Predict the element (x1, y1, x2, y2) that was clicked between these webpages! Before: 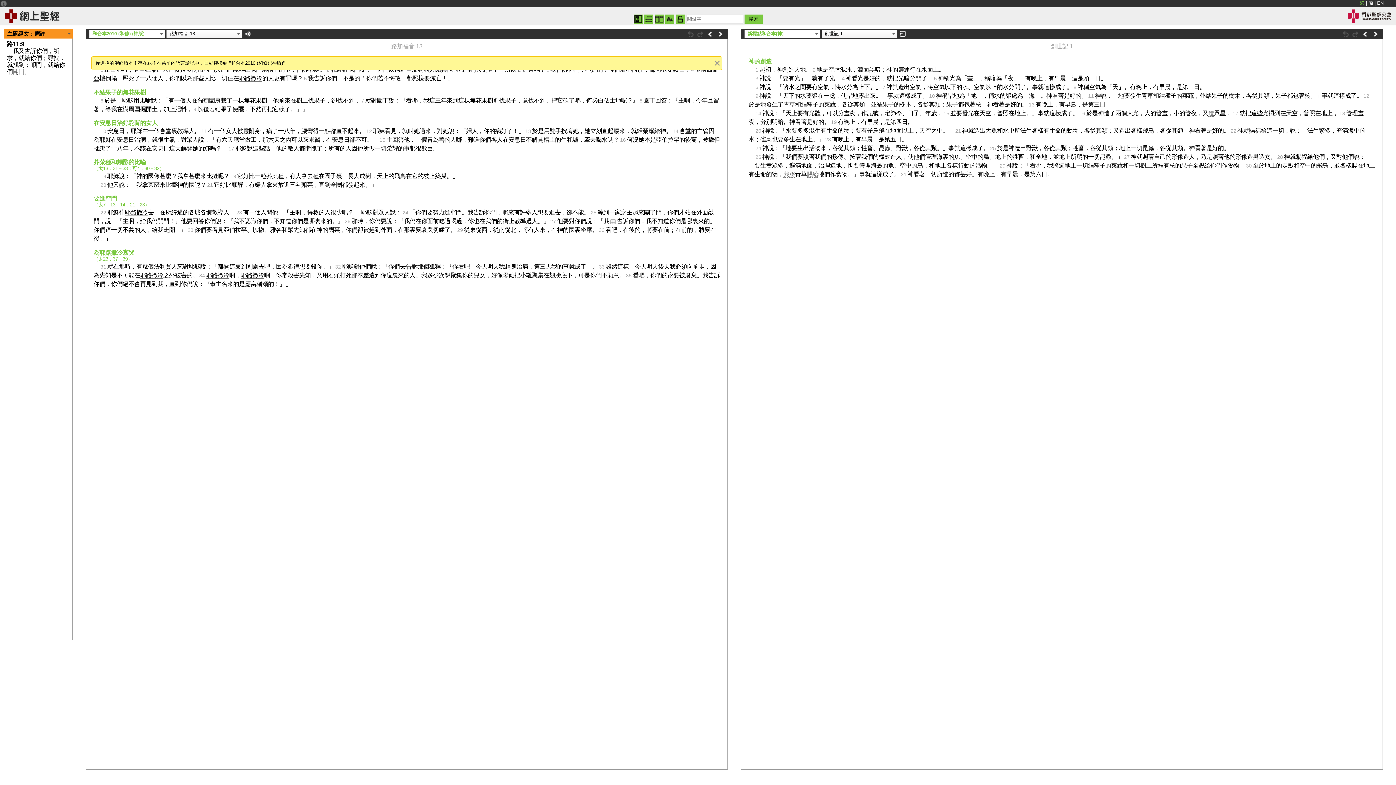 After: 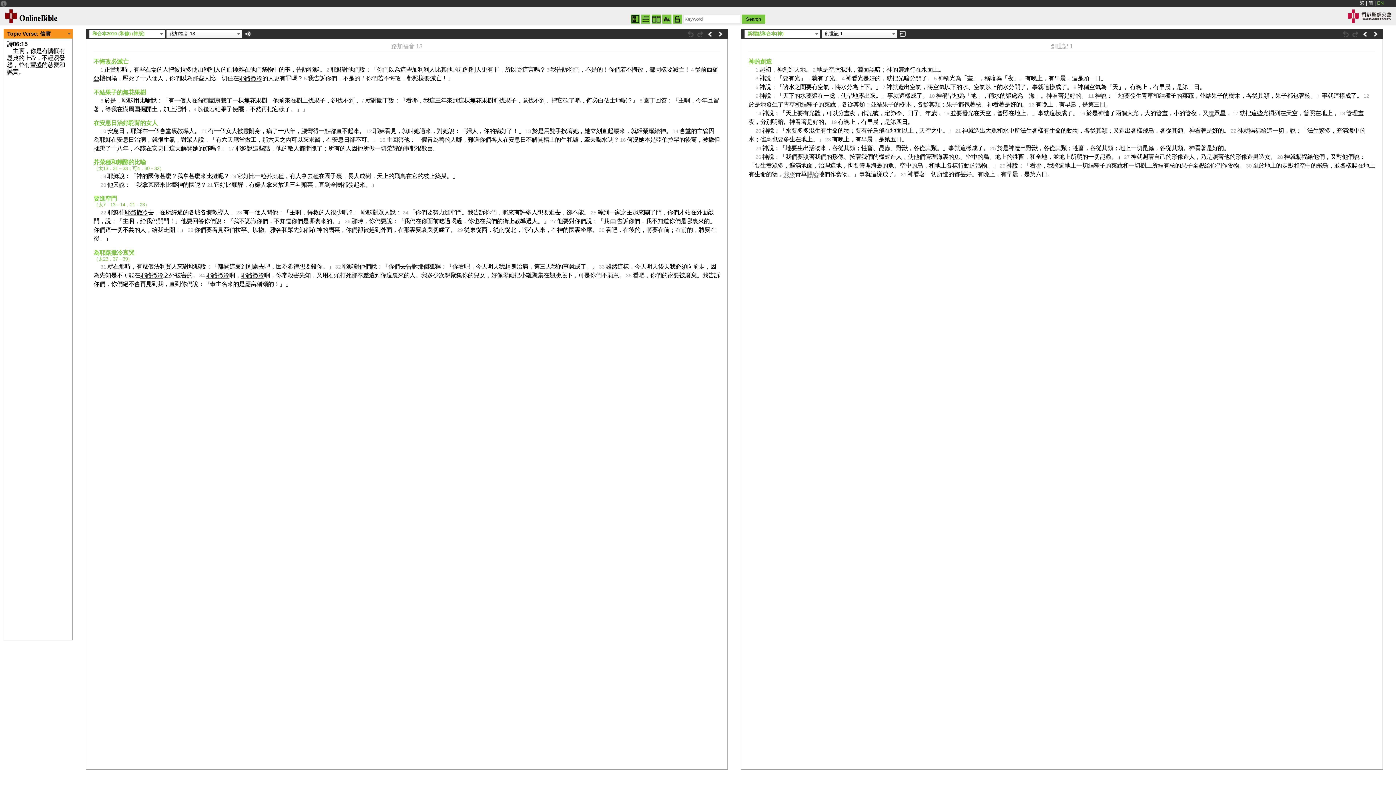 Action: label: EN bbox: (1377, 0, 1384, 5)